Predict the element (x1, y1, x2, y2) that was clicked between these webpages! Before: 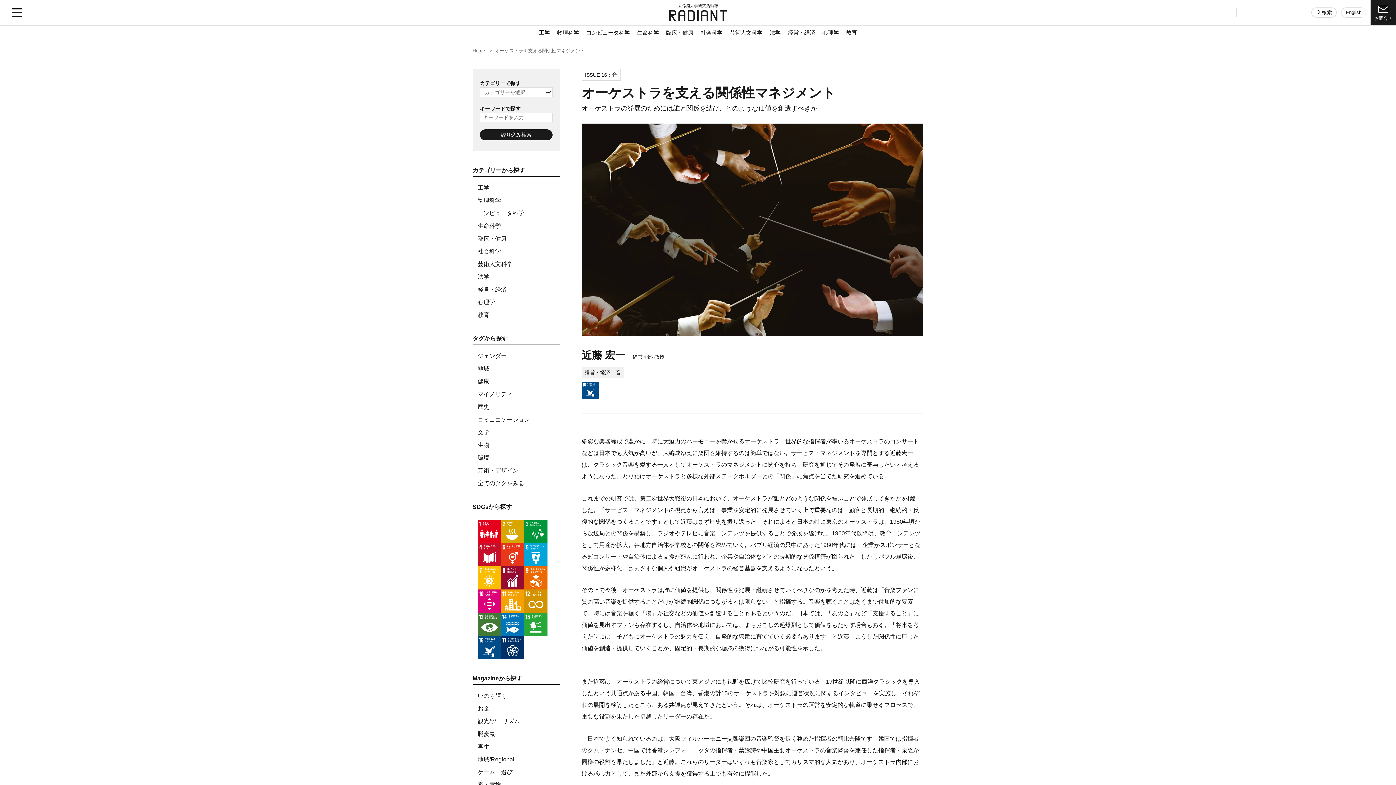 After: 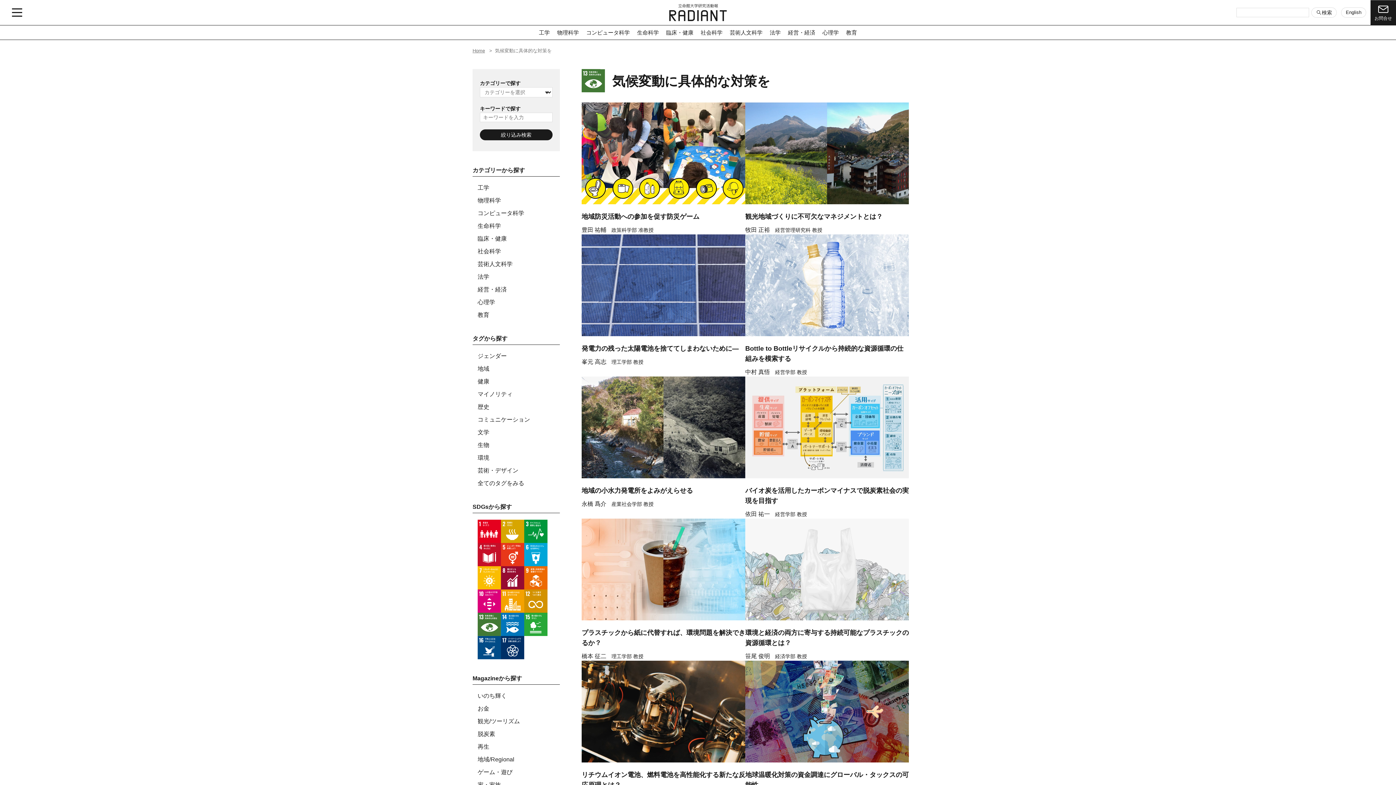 Action: bbox: (477, 613, 501, 636)